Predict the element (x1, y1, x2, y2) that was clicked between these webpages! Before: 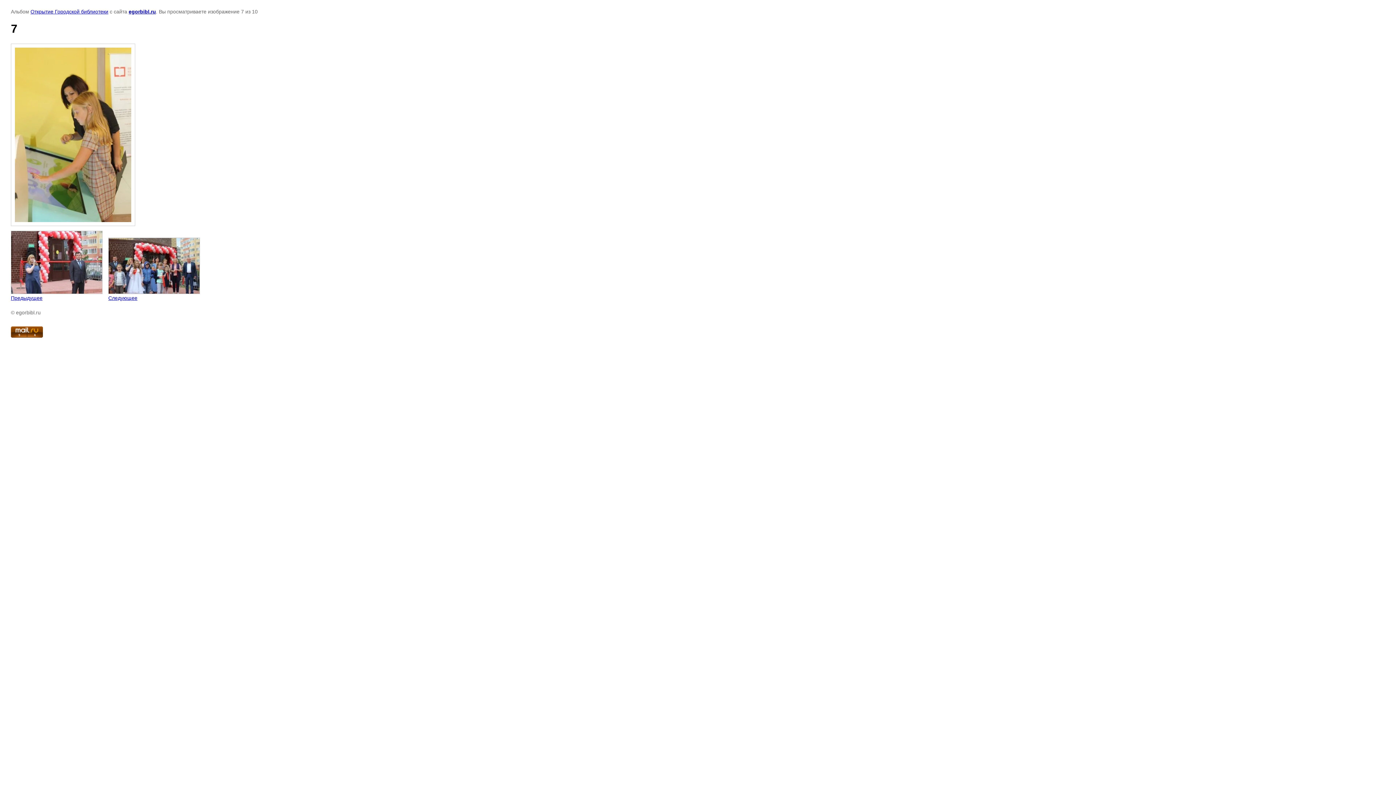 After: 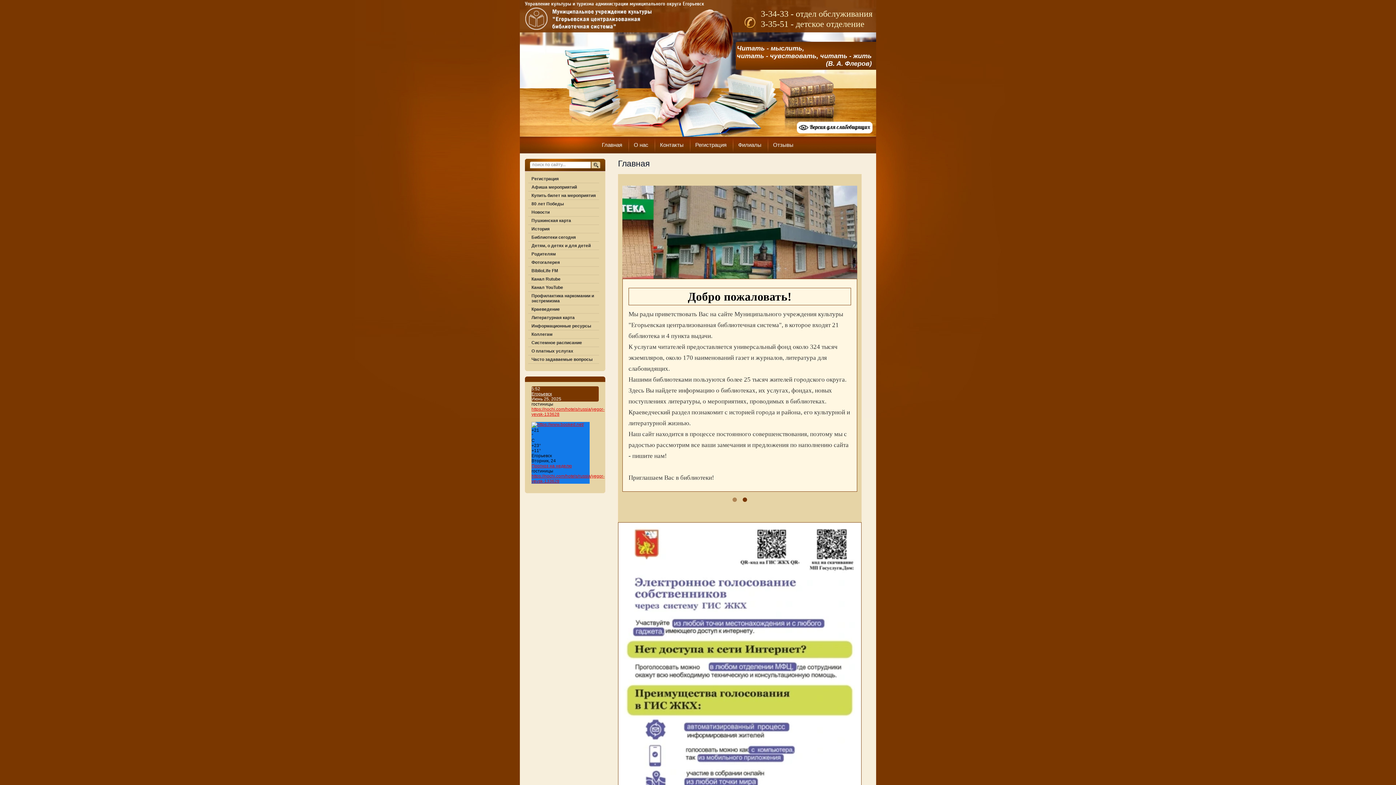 Action: label: egorbibl.ru bbox: (128, 8, 156, 14)